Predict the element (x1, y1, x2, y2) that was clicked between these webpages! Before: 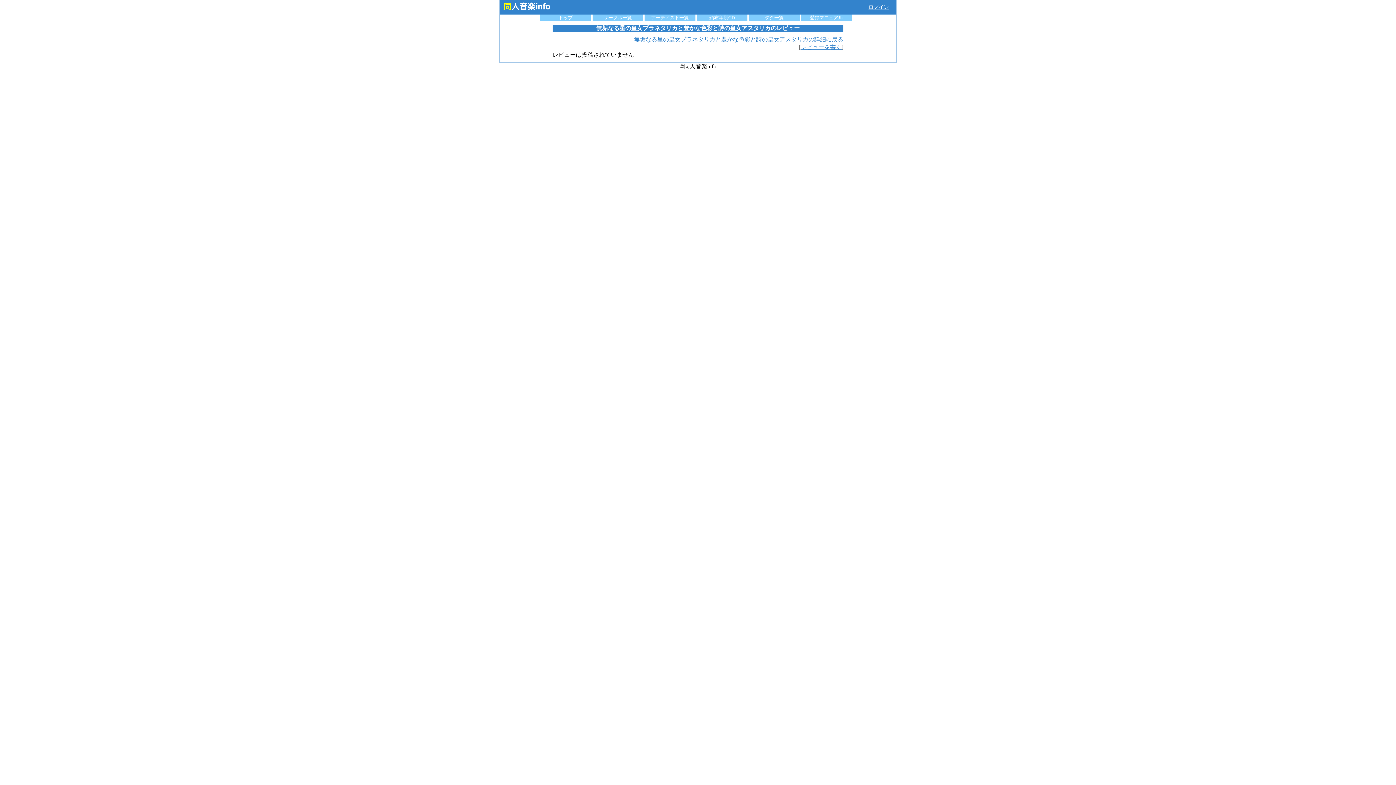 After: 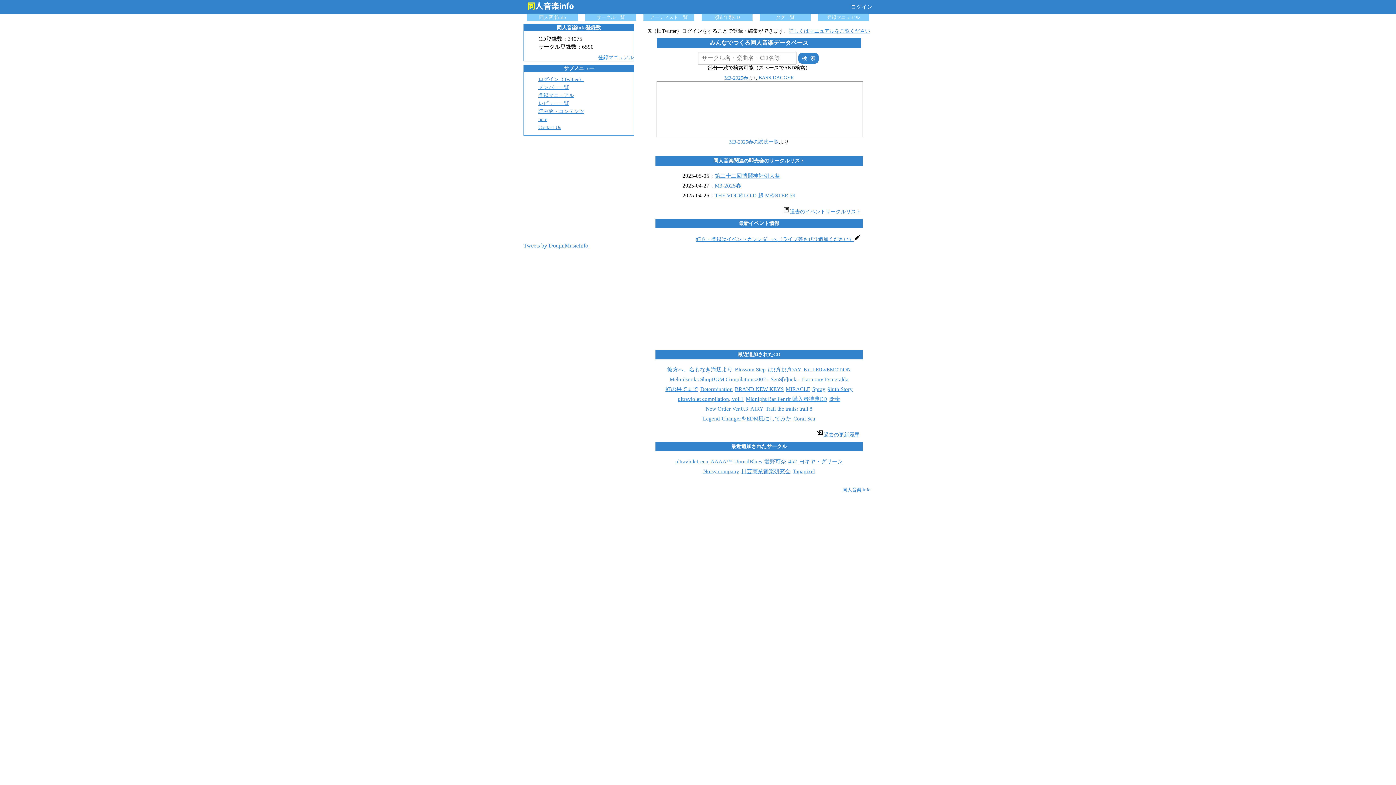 Action: bbox: (500, 8, 554, 14)